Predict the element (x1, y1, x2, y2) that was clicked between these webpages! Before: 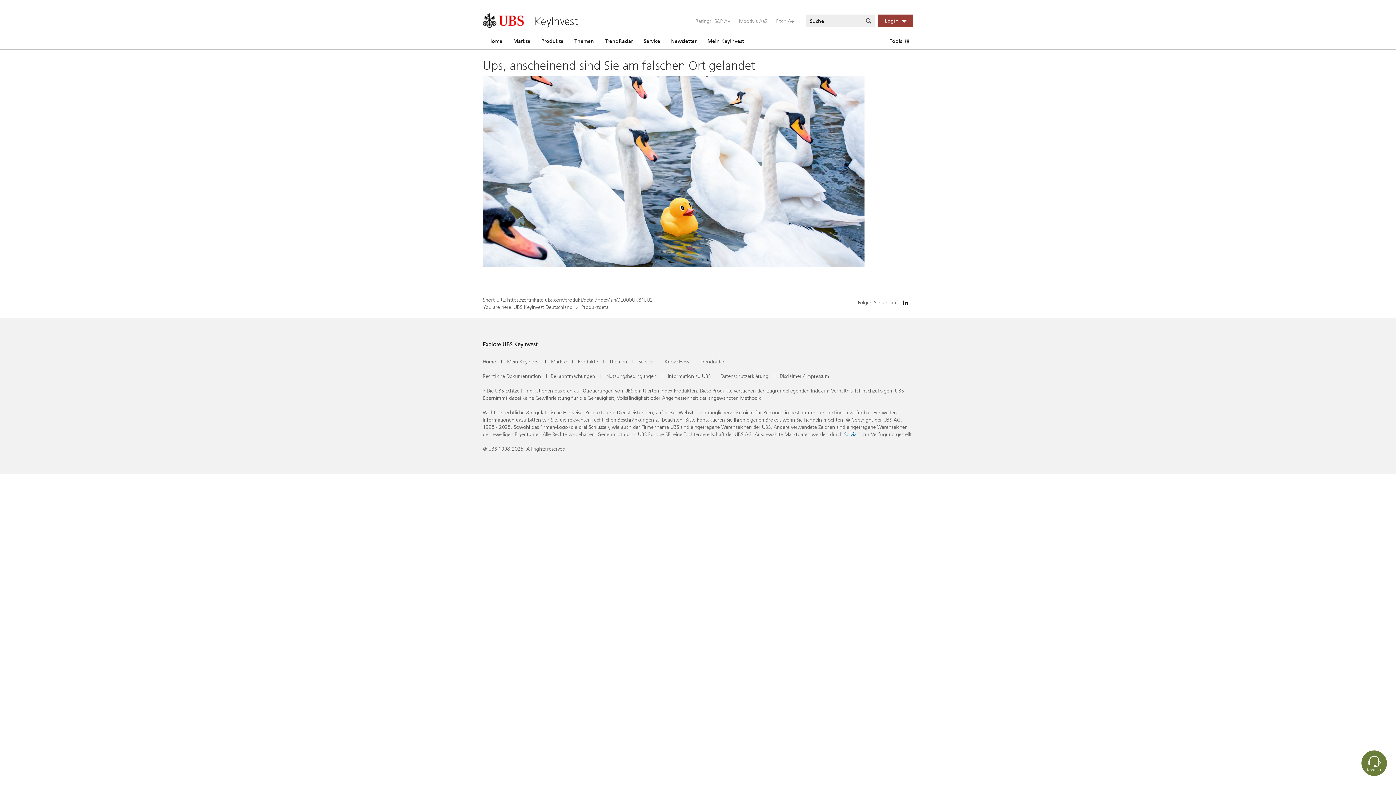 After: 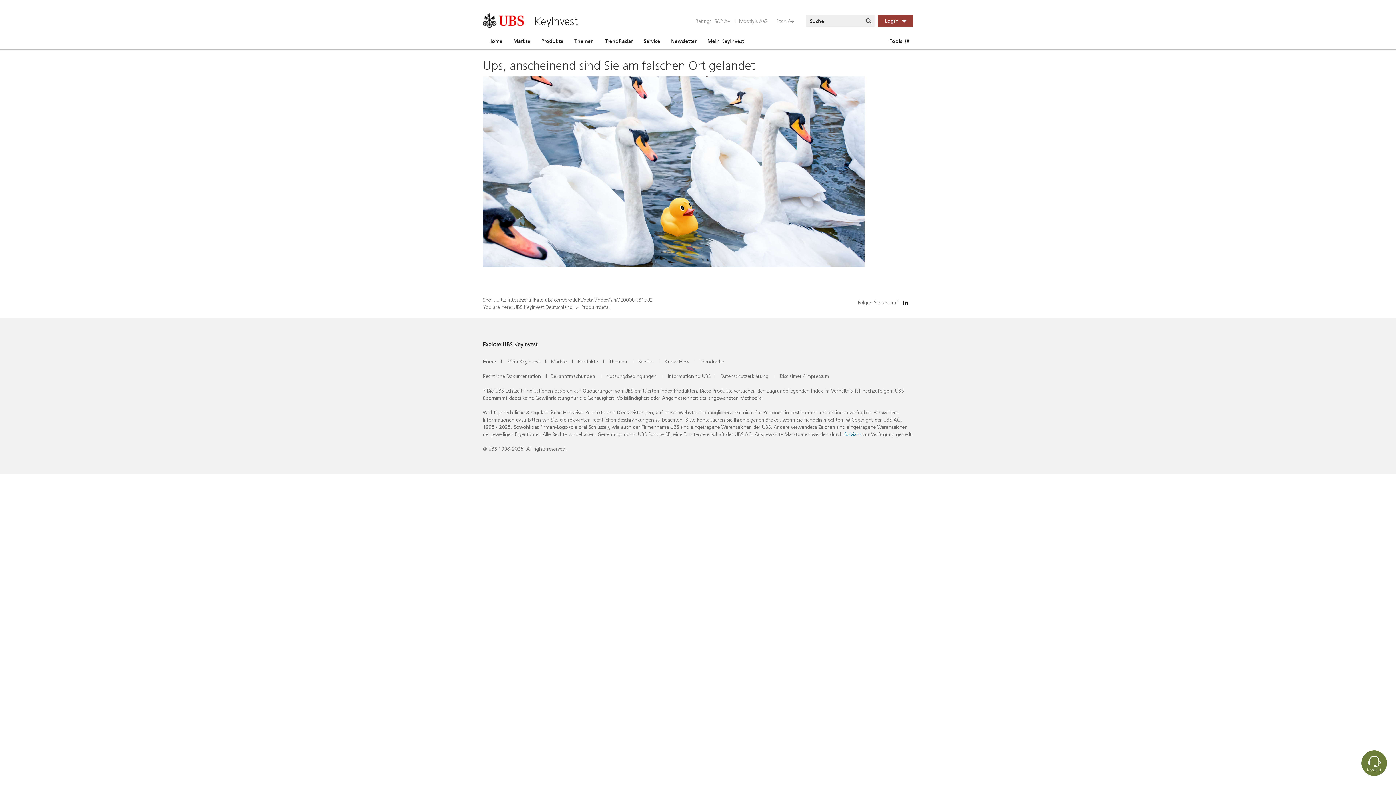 Action: bbox: (507, 296, 653, 303) label: https://zertifikate.ubs.com/produkt/detail/index/isin/DE000UK81EU2